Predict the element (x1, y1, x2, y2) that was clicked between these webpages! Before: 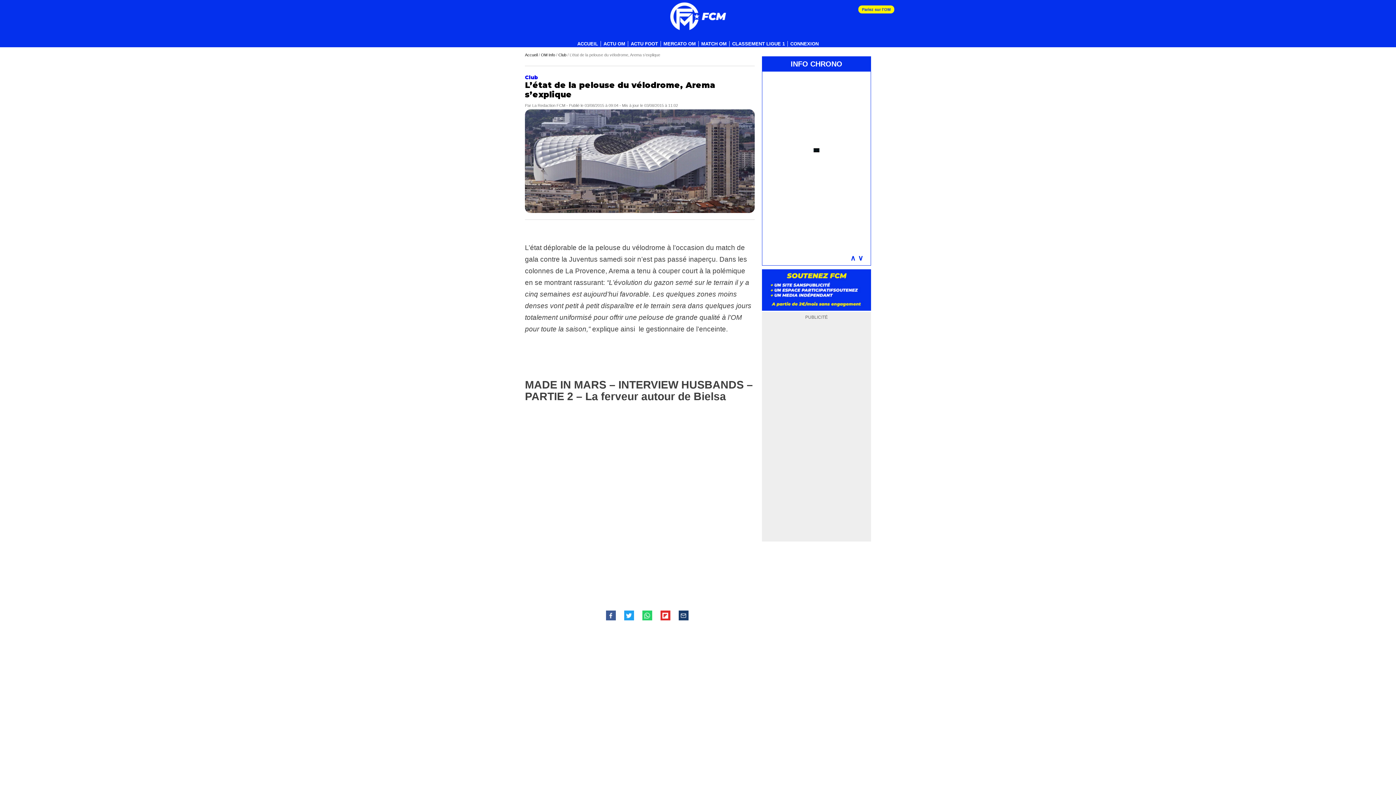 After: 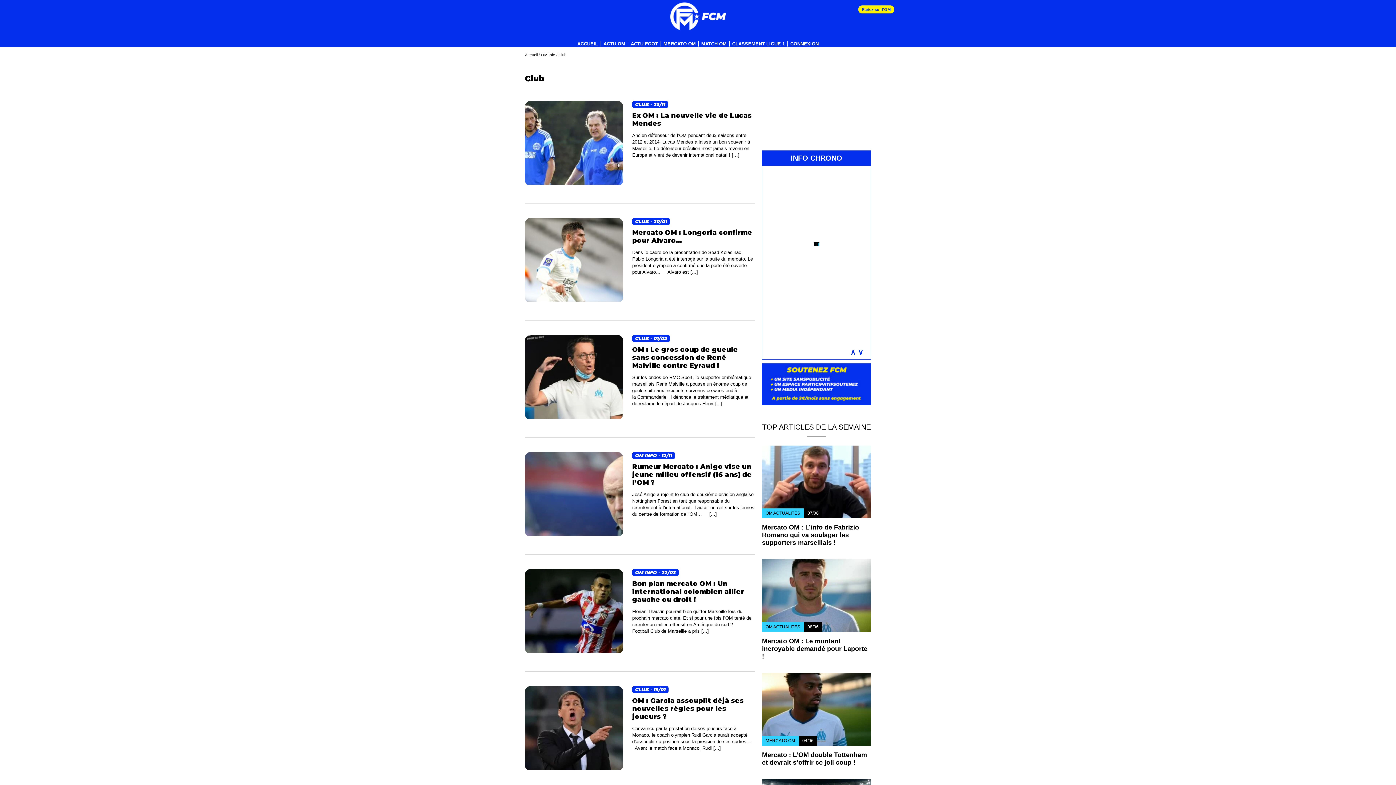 Action: bbox: (558, 52, 566, 57) label: Club